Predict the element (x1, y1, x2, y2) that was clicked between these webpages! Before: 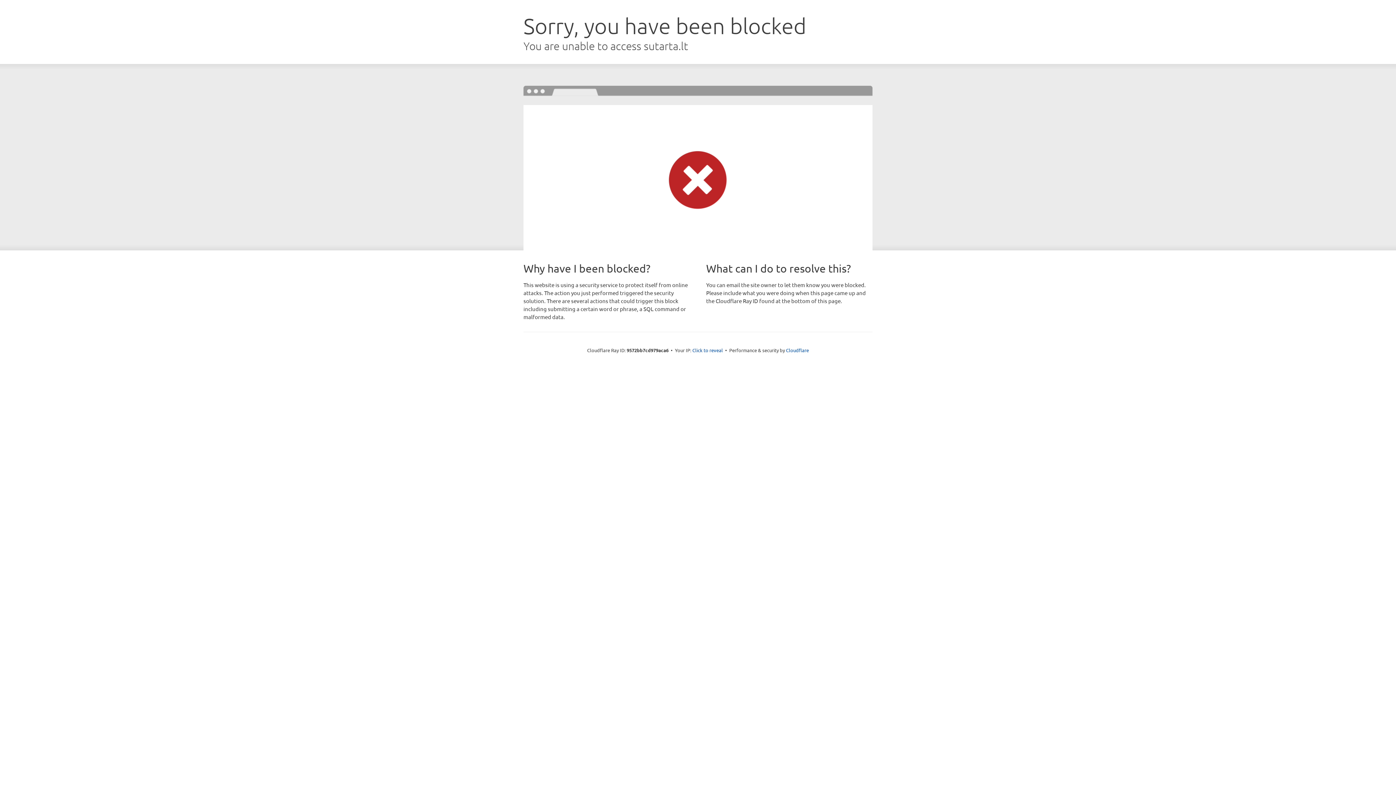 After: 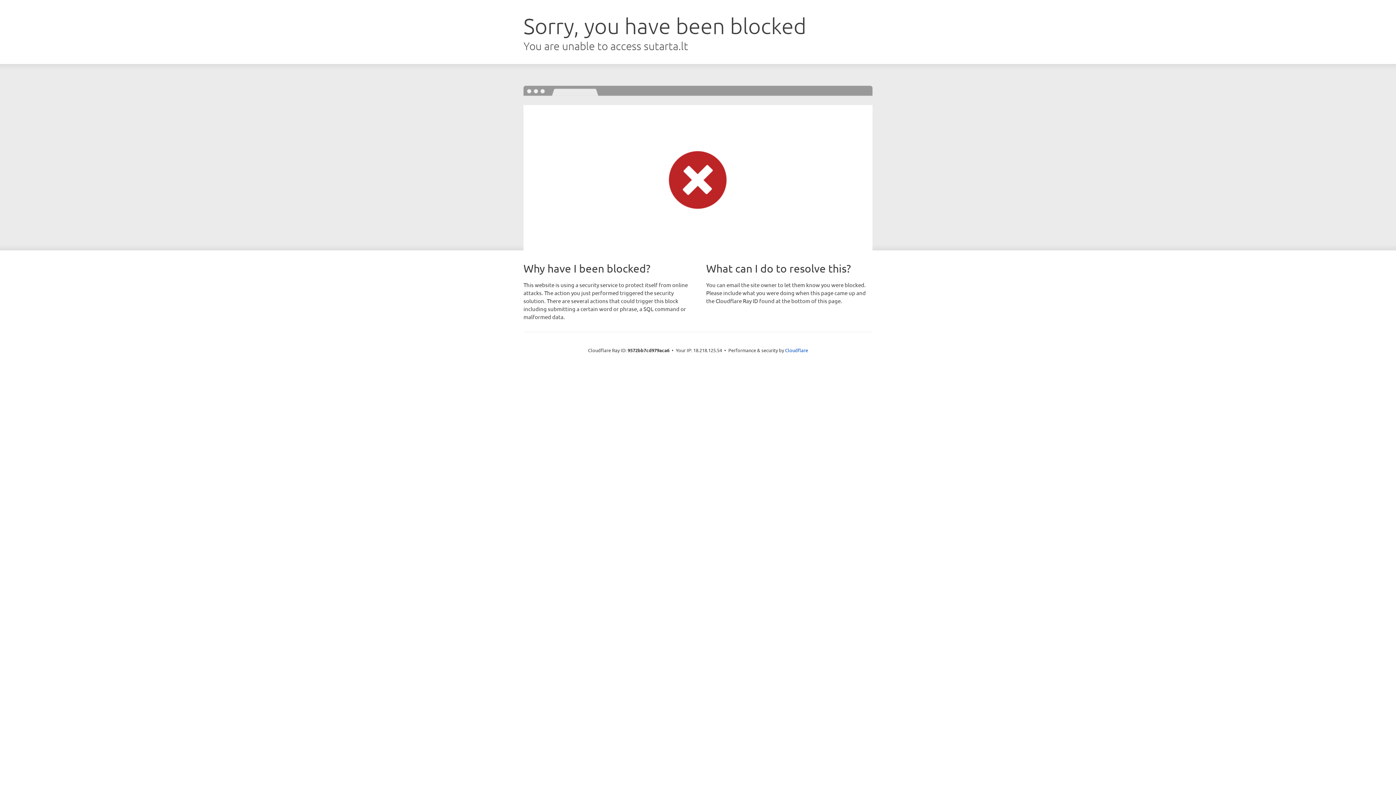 Action: label: Click to reveal bbox: (692, 346, 723, 353)